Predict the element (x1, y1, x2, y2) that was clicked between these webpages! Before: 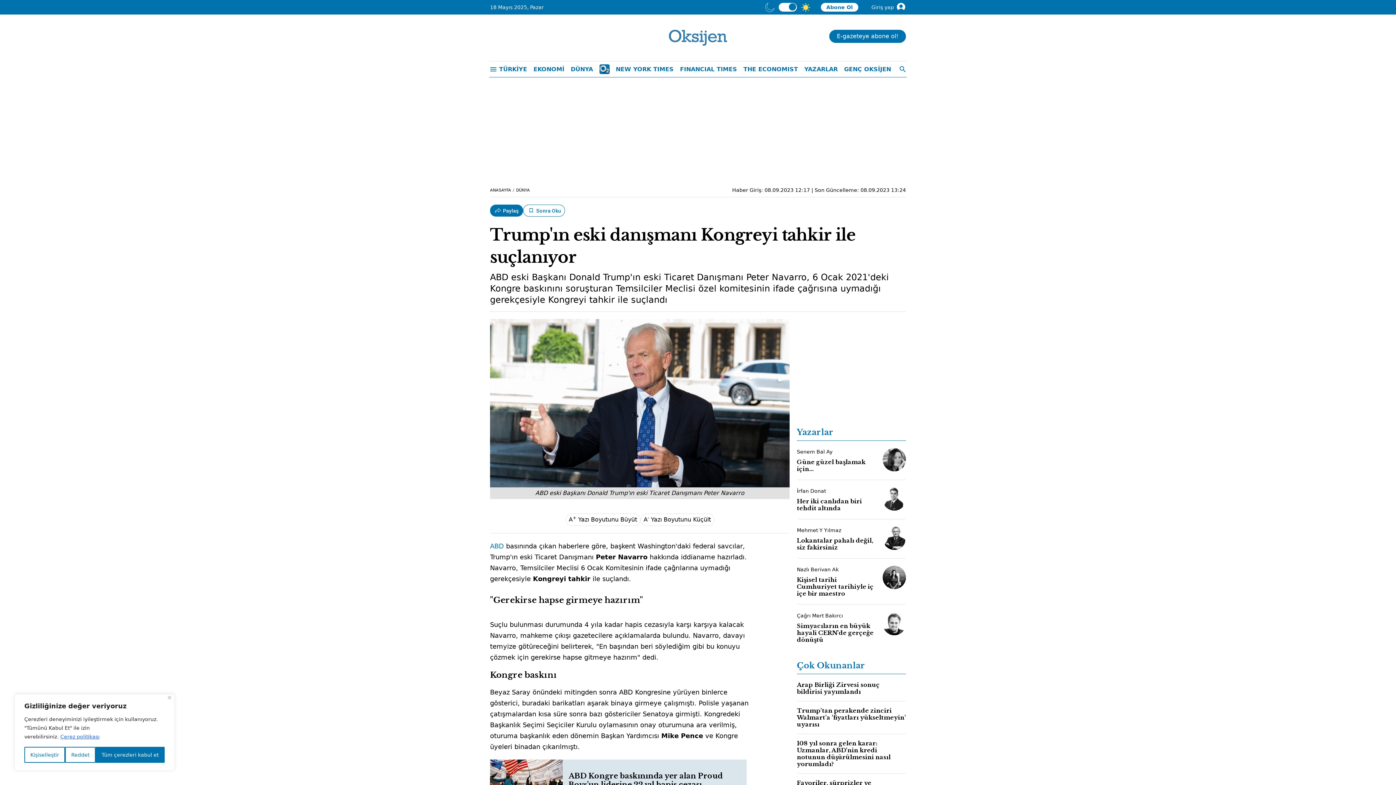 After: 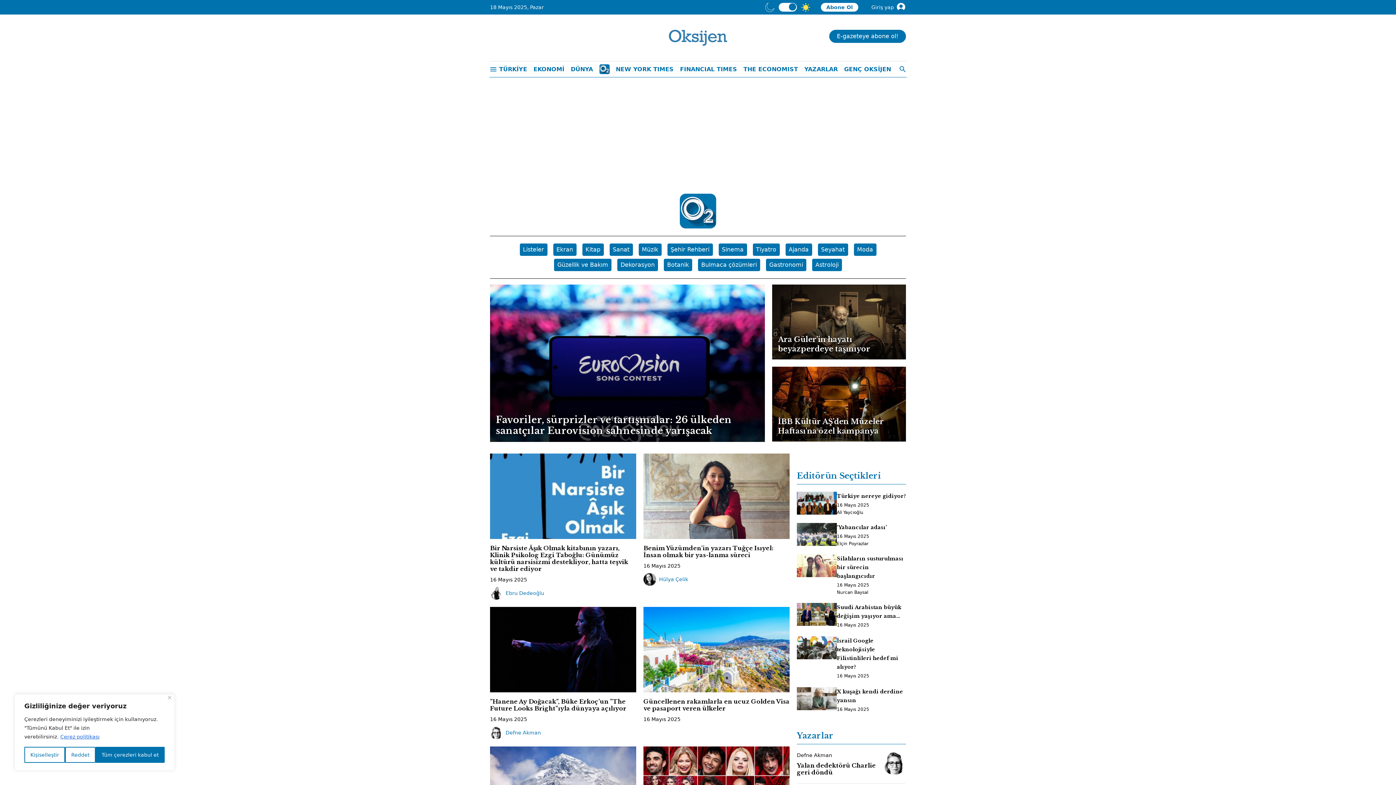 Action: bbox: (597, 62, 611, 76)